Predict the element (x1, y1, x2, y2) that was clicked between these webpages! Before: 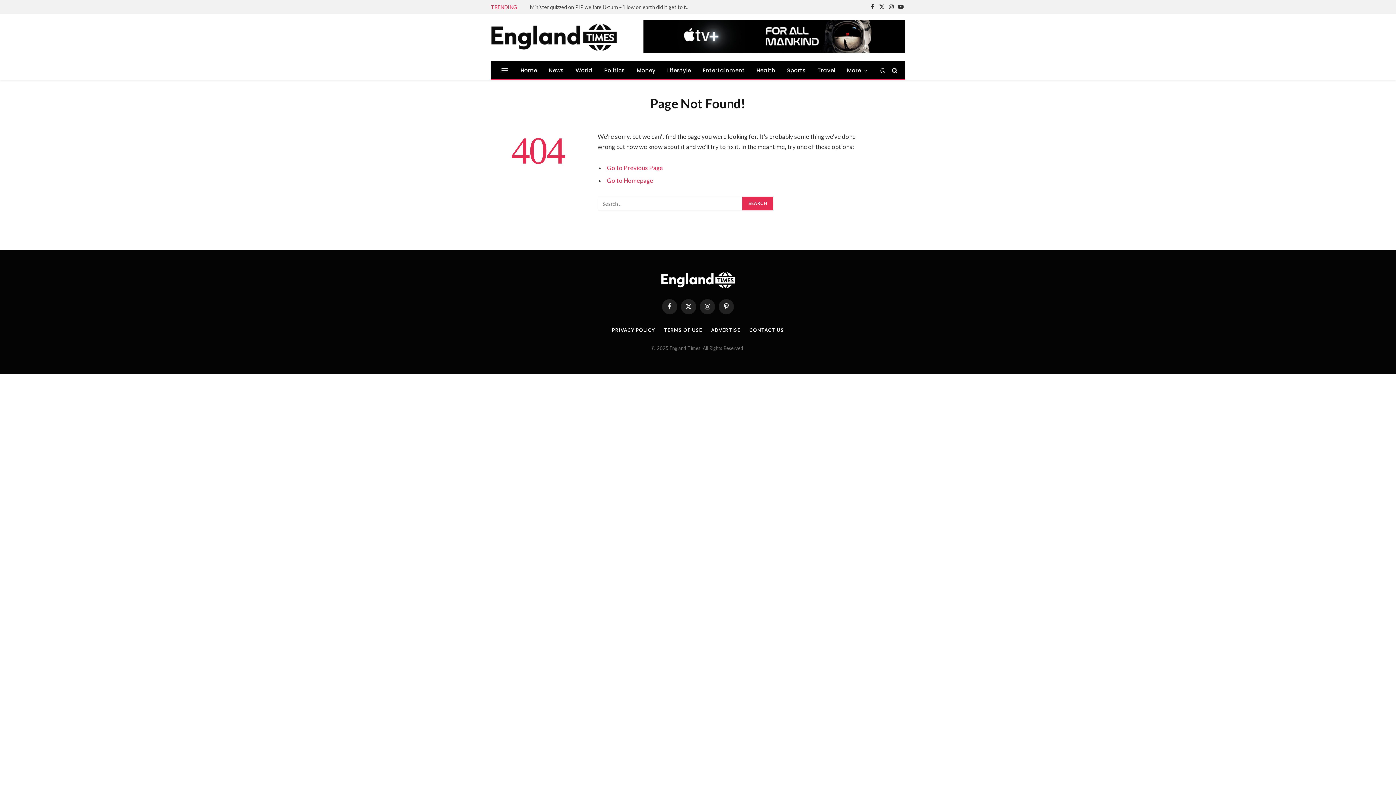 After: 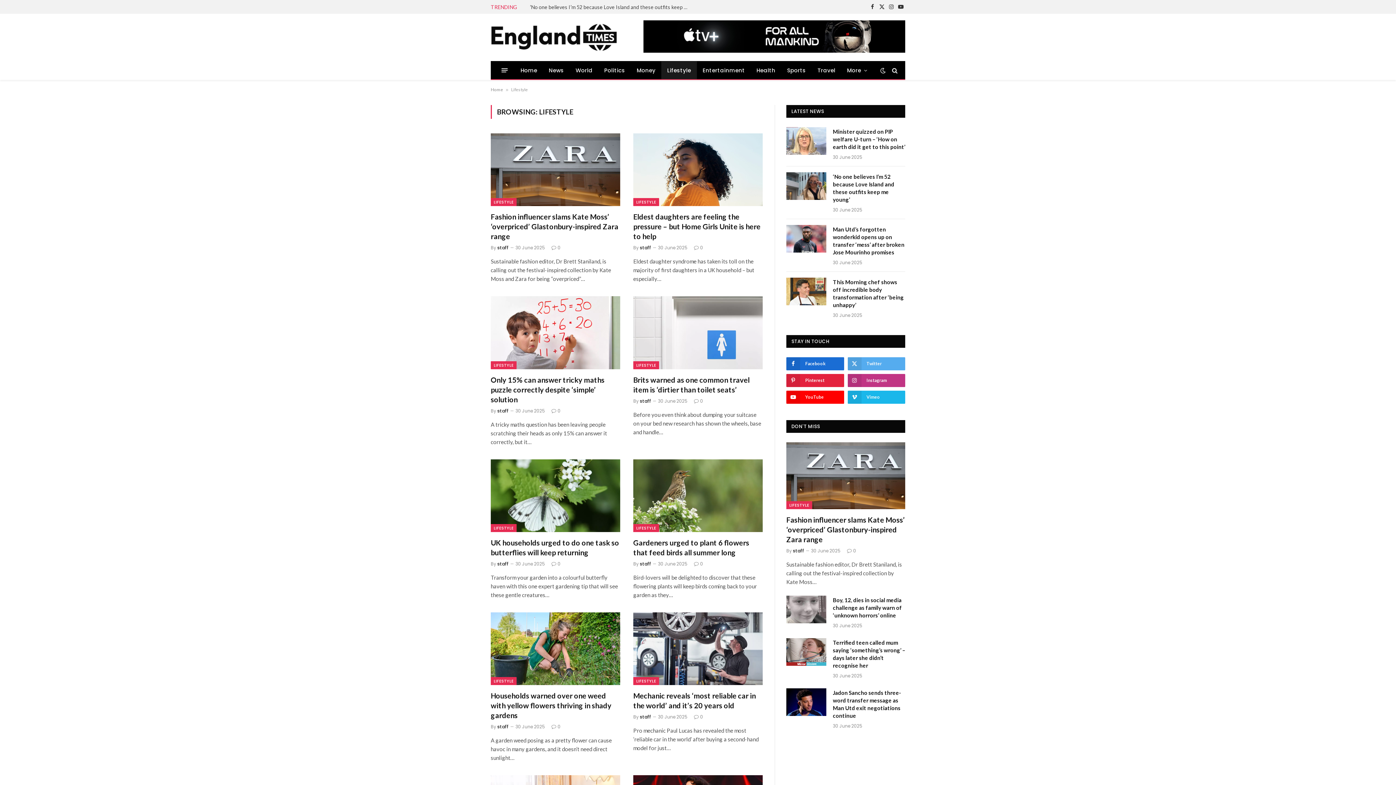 Action: bbox: (661, 61, 697, 79) label: Lifestyle